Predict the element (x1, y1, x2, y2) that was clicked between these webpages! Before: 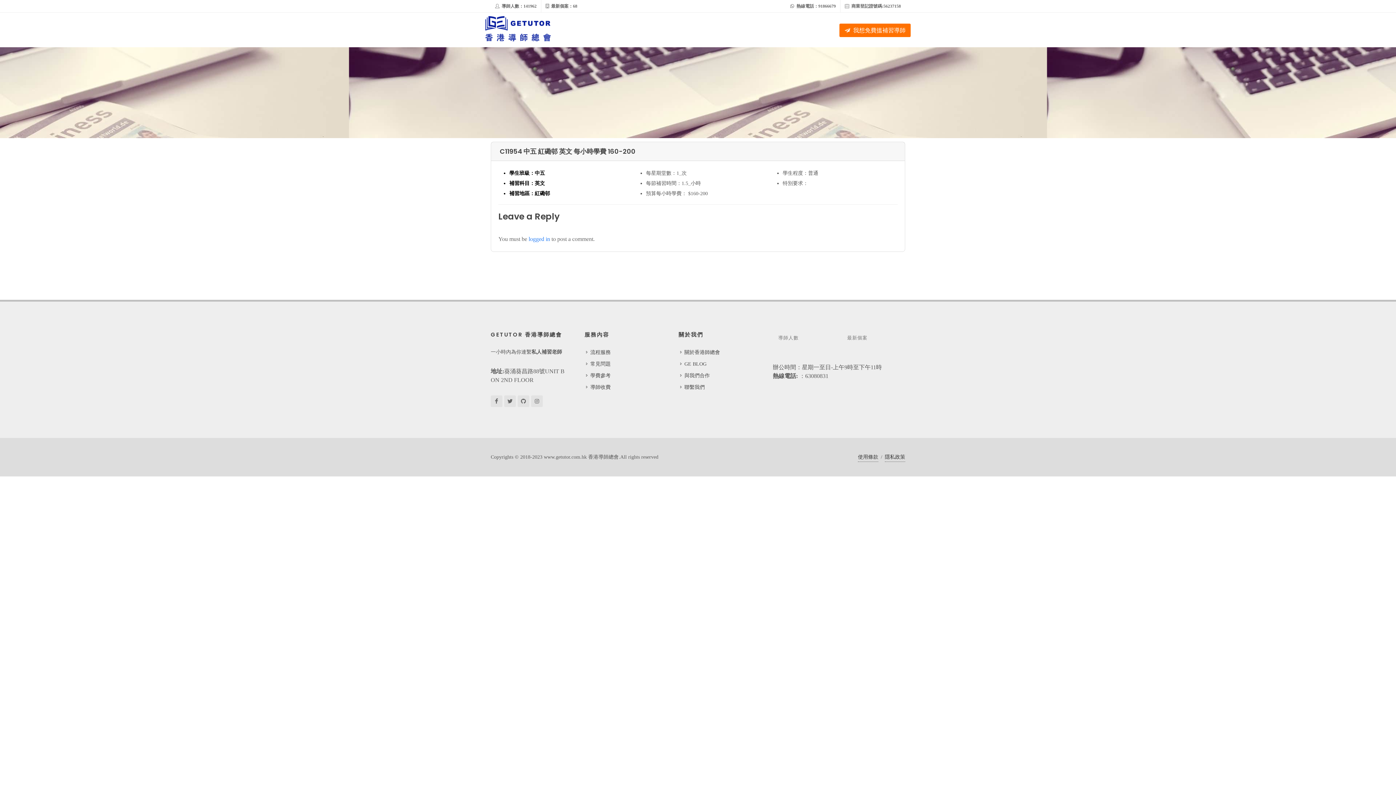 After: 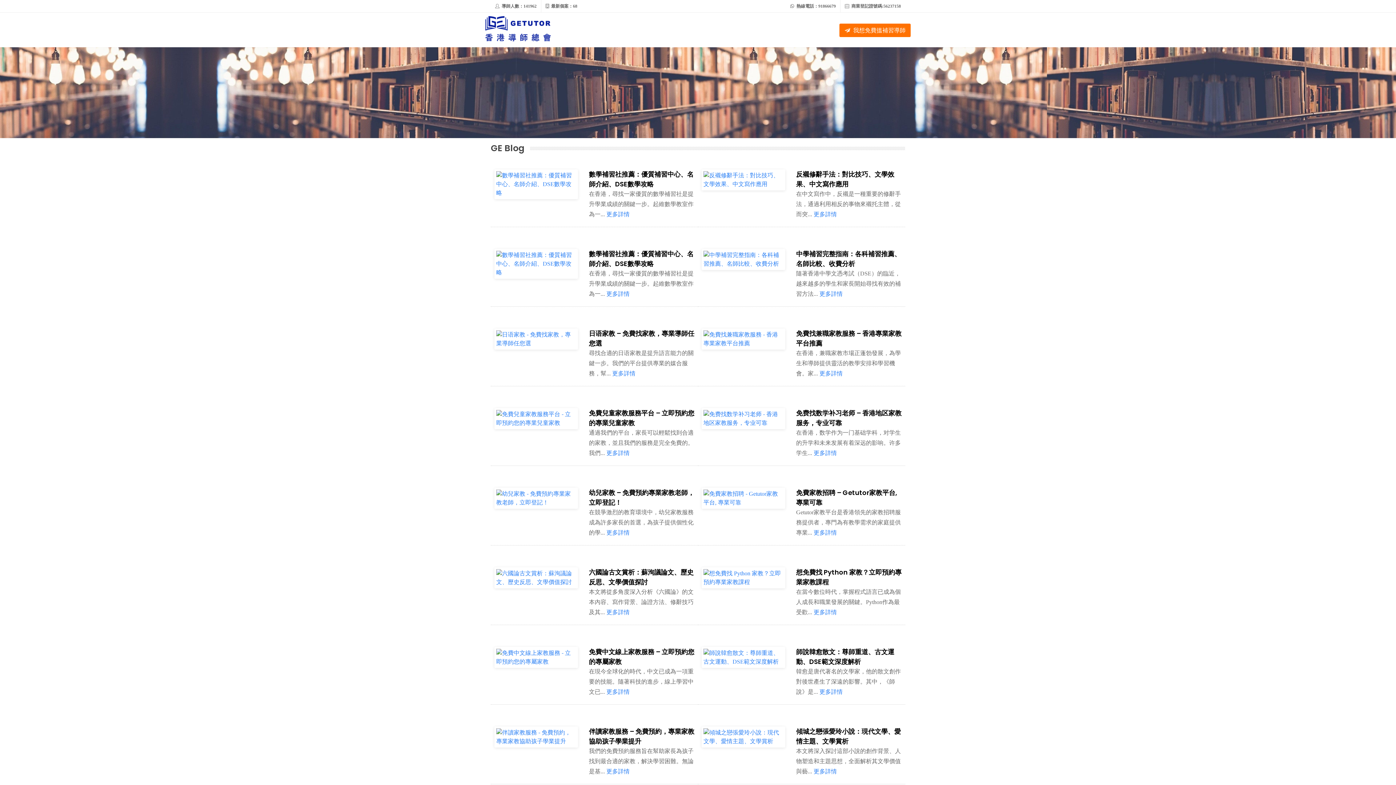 Action: label: GE BLOG bbox: (680, 360, 707, 368)